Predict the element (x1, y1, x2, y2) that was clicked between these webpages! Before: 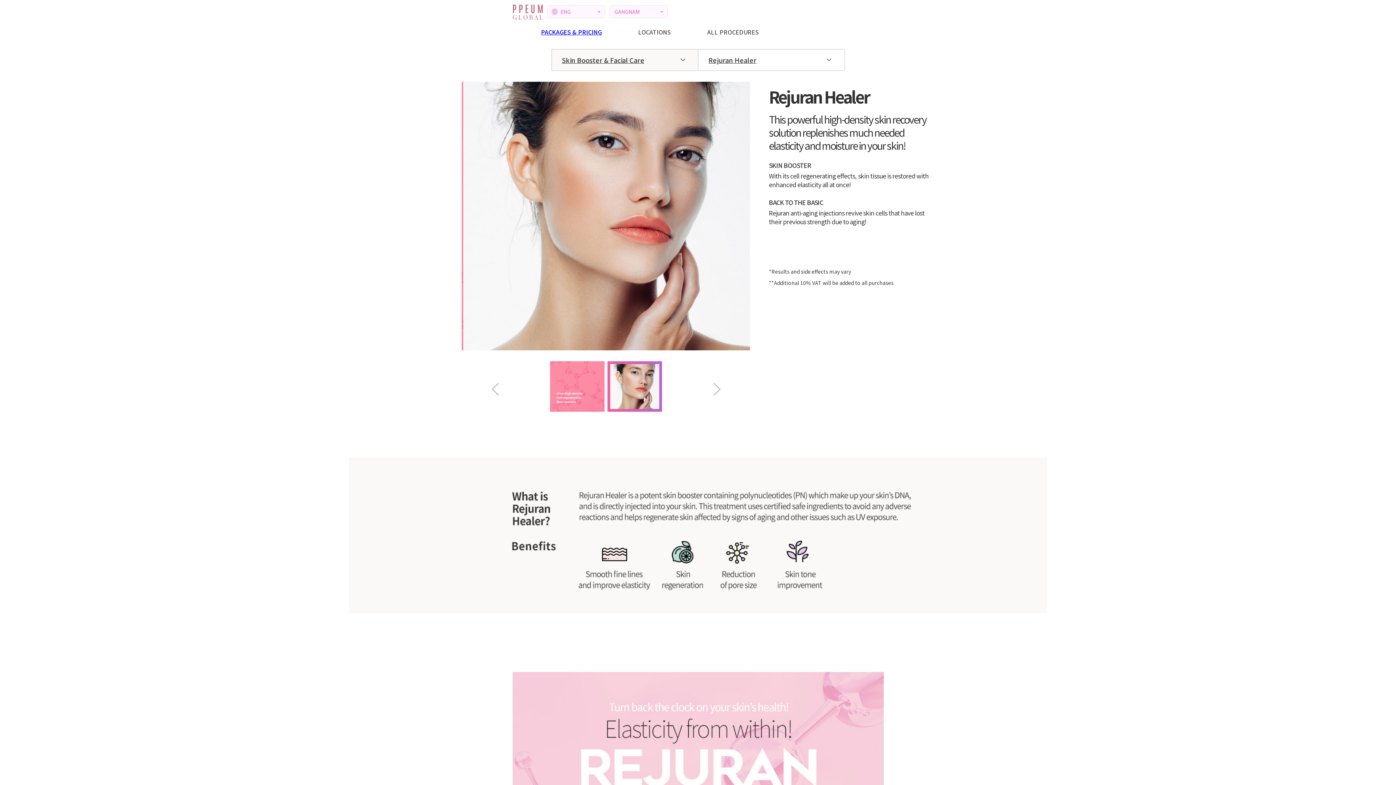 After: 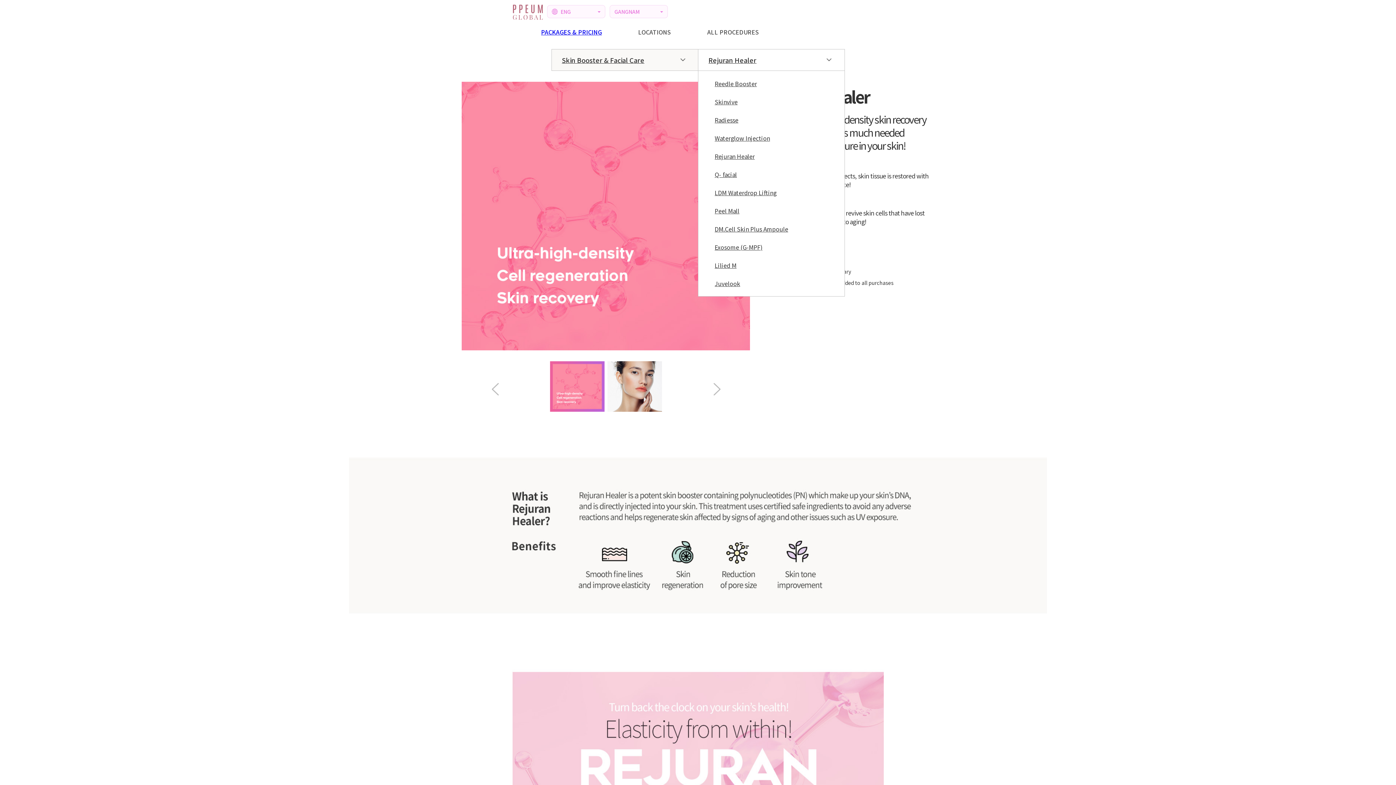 Action: bbox: (698, 49, 844, 70) label: Rejuran Healer	